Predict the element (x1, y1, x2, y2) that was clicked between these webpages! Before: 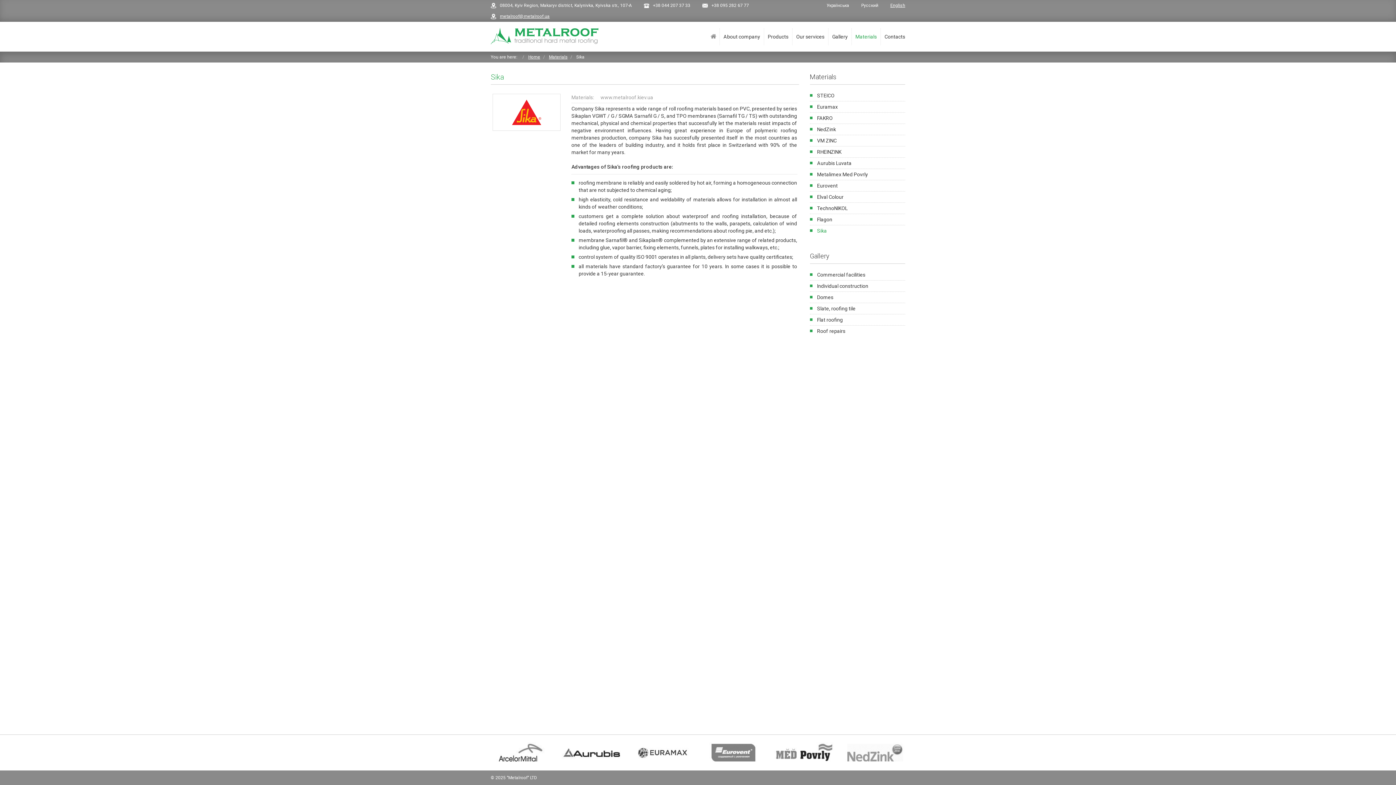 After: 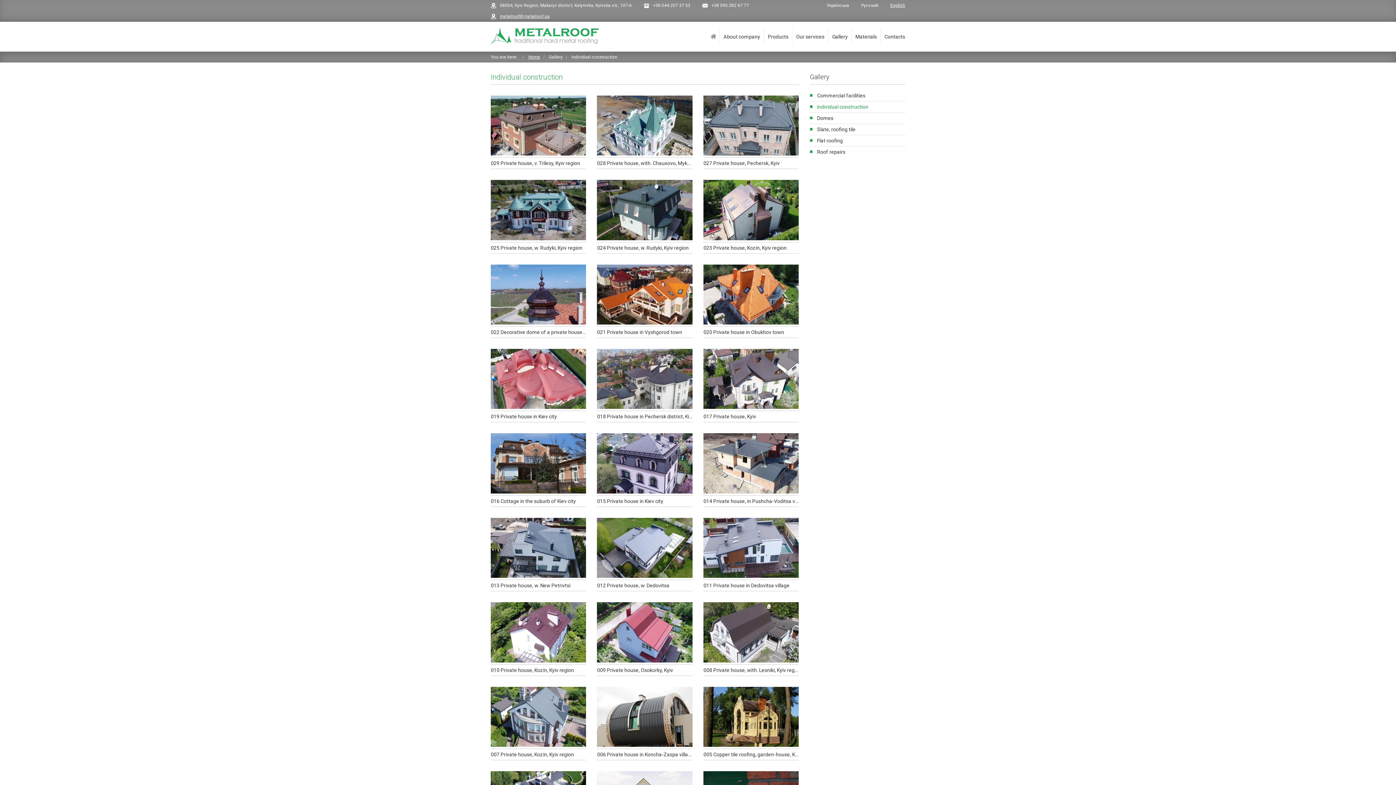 Action: bbox: (810, 280, 905, 291) label: Individual construction